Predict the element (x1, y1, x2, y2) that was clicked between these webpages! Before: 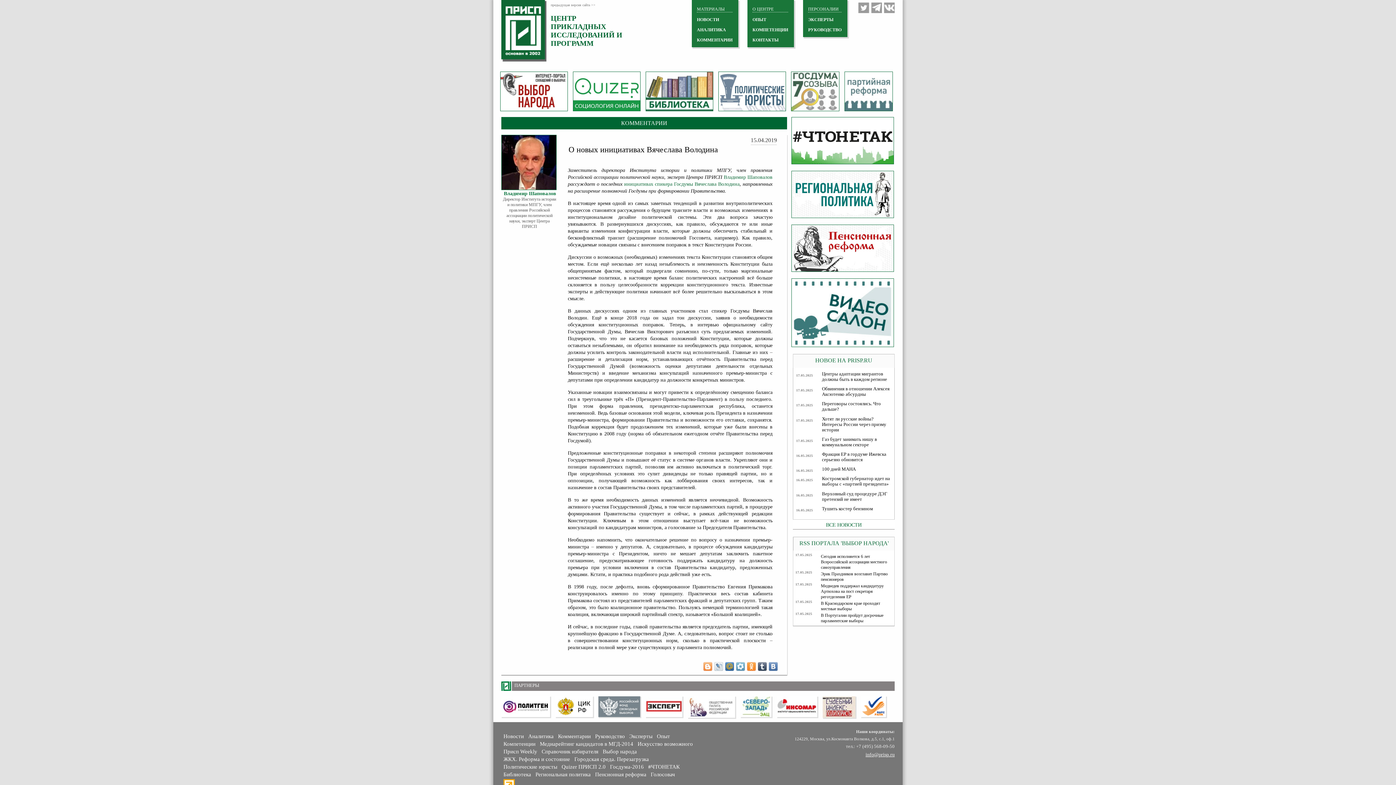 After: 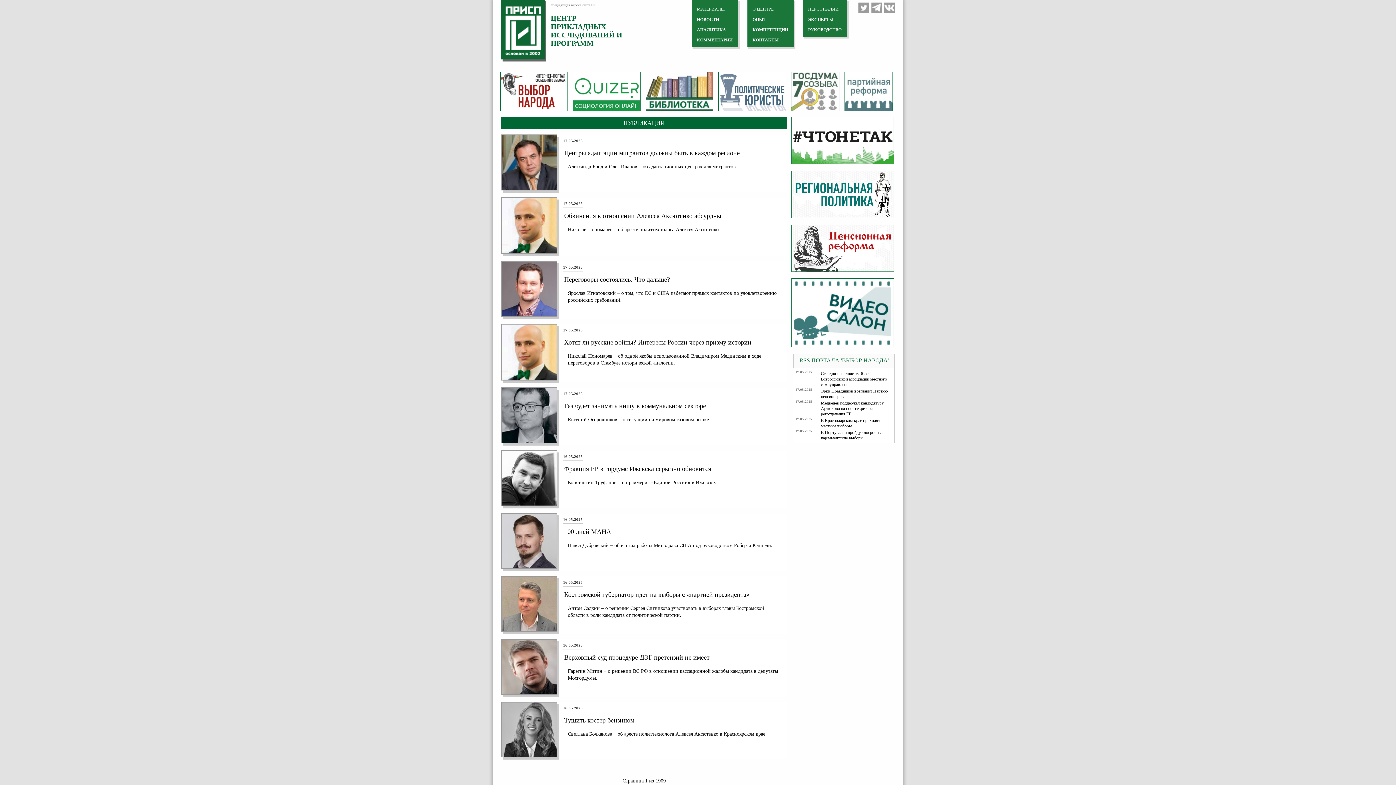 Action: bbox: (793, 519, 894, 530) label: ВСЕ НОВОСТИ